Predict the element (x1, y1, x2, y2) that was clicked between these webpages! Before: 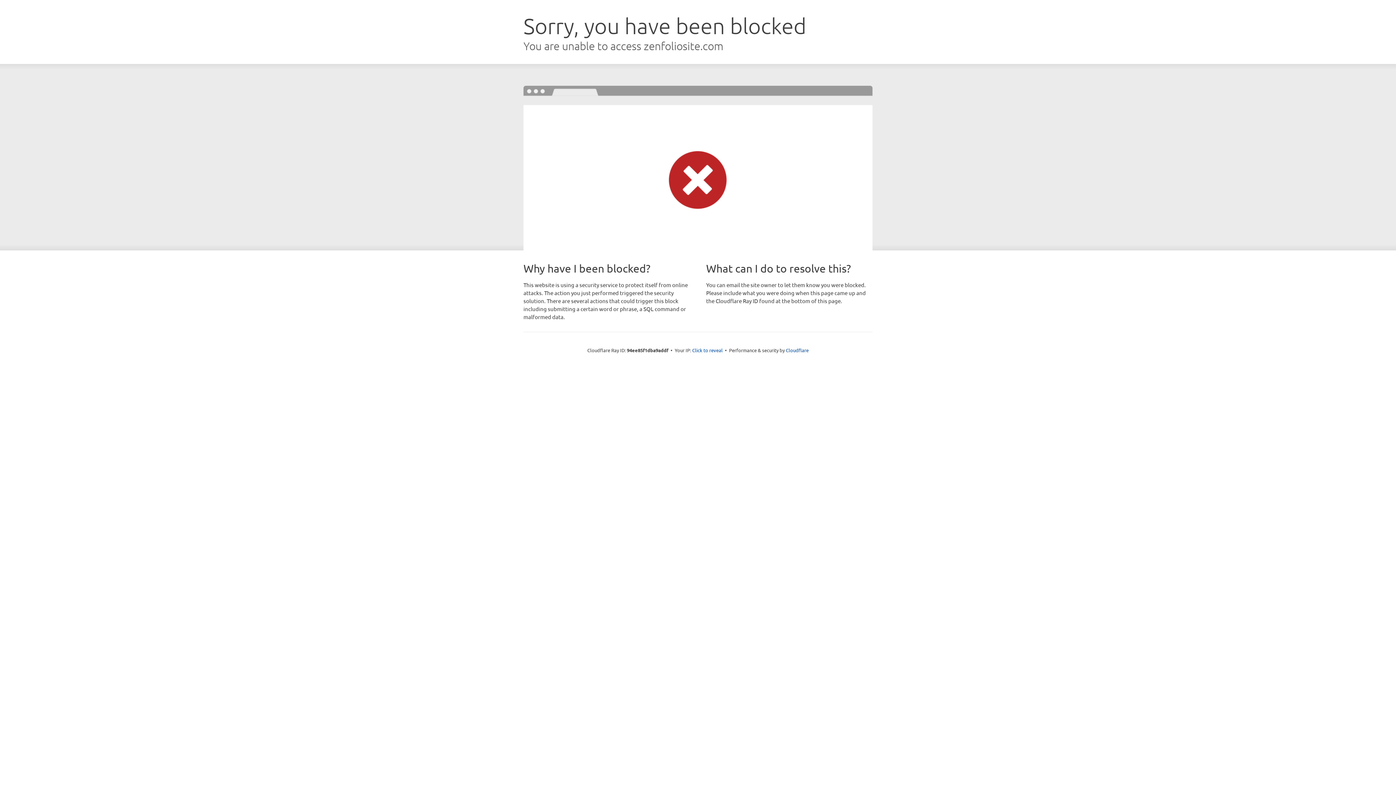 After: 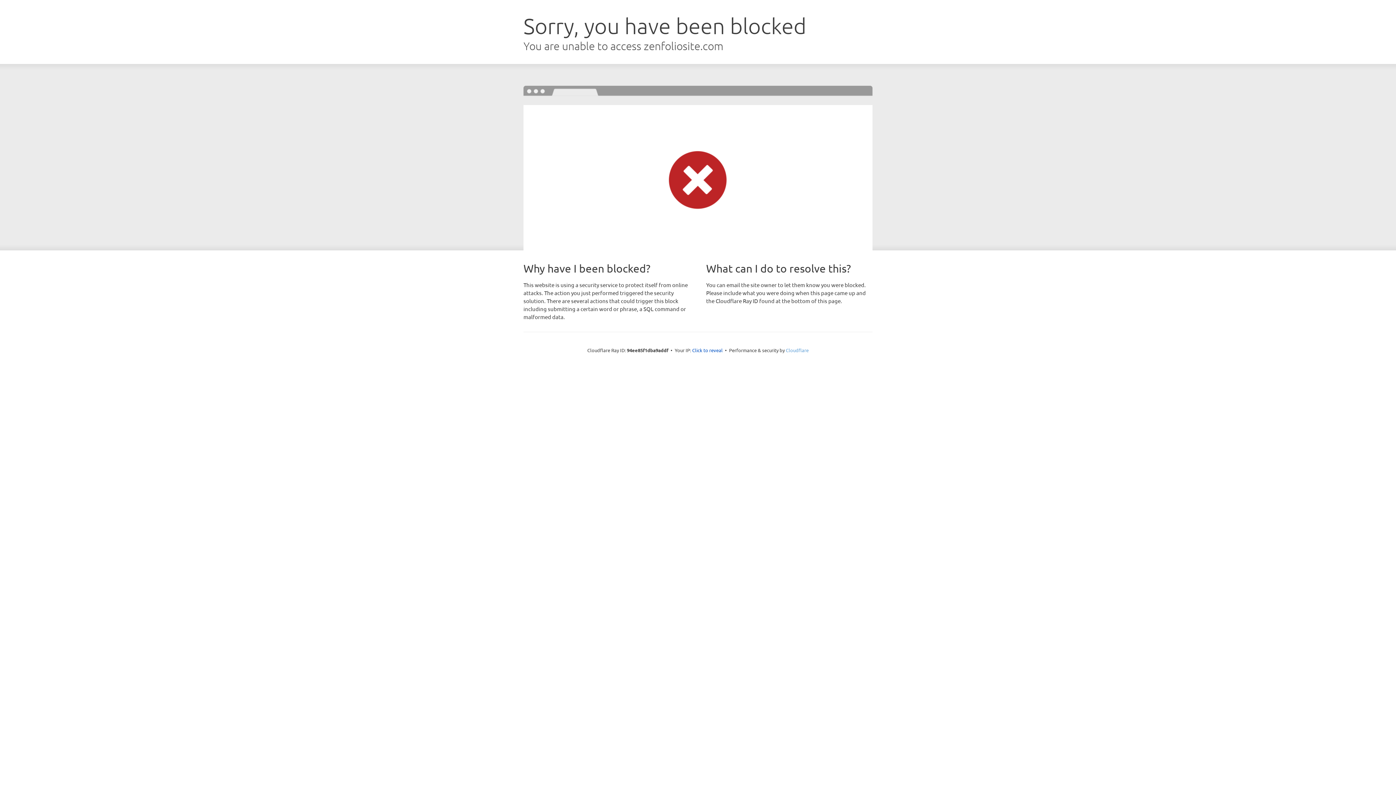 Action: label: Cloudflare bbox: (786, 347, 808, 353)